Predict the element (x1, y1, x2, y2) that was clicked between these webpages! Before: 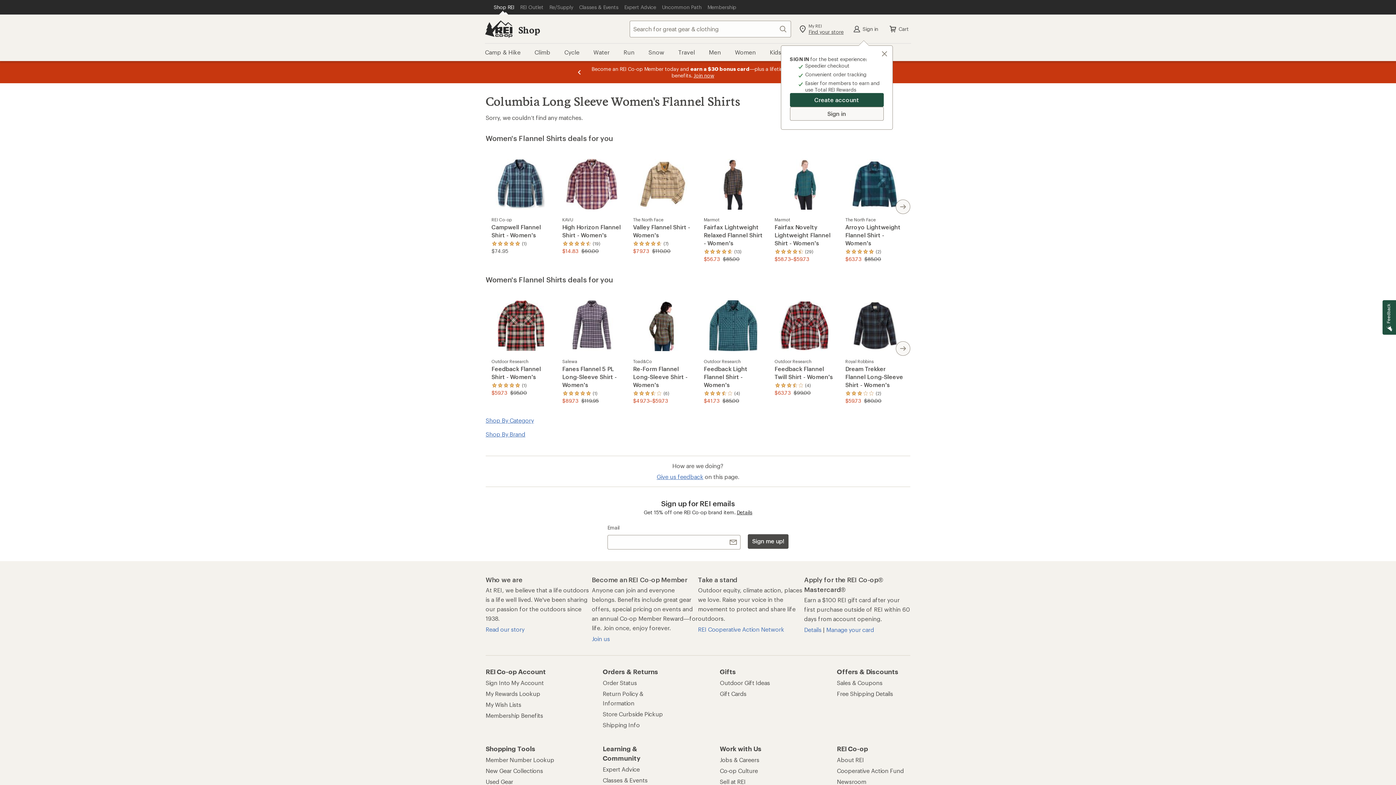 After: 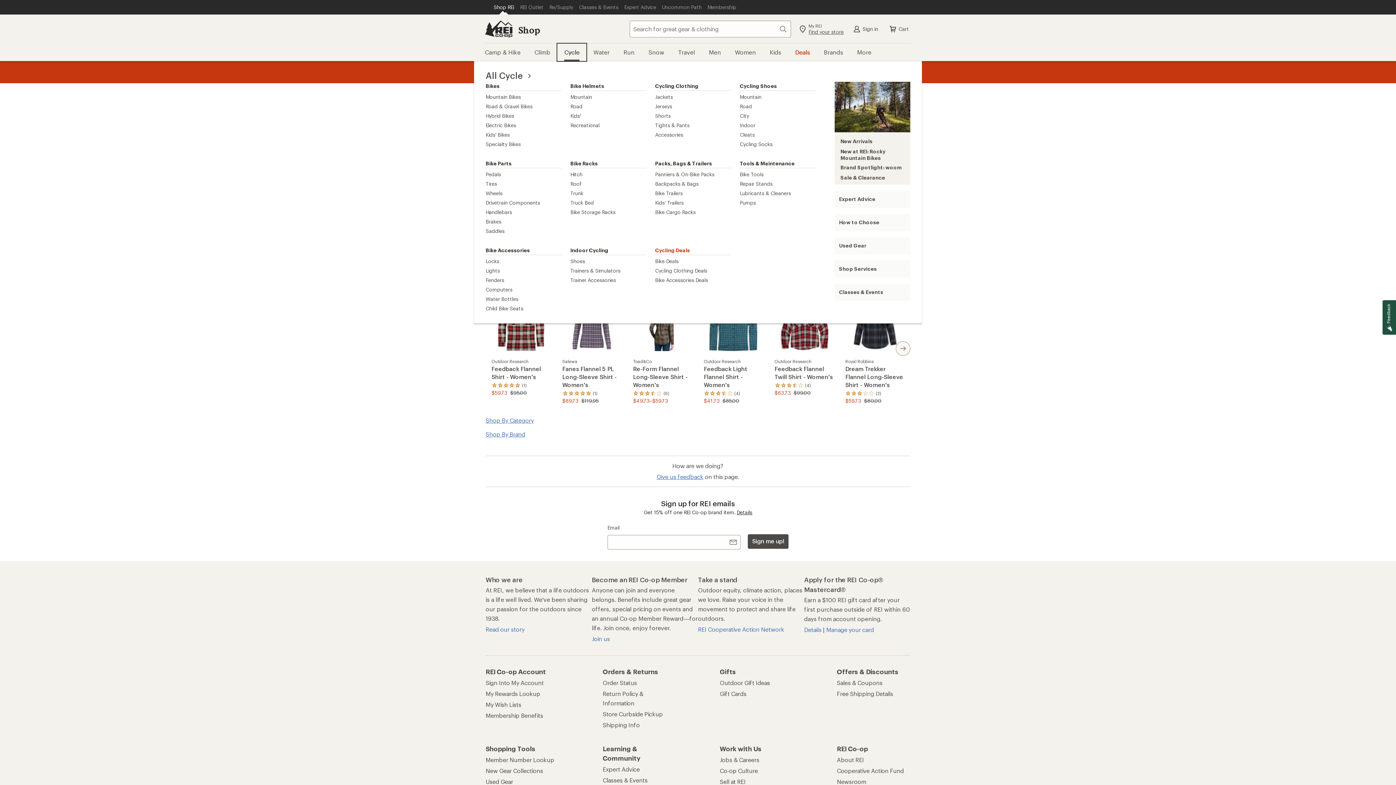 Action: label: Cycle bbox: (557, 43, 586, 61)